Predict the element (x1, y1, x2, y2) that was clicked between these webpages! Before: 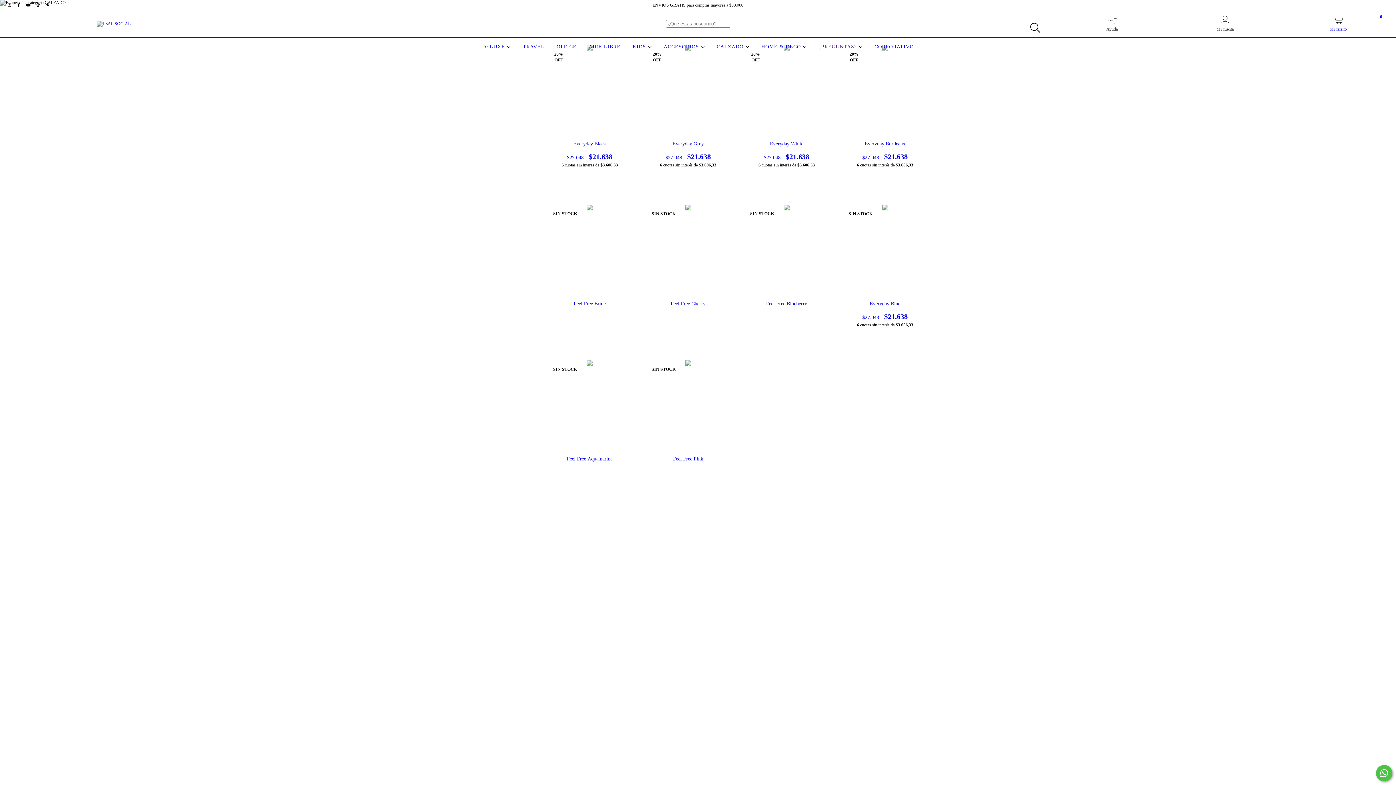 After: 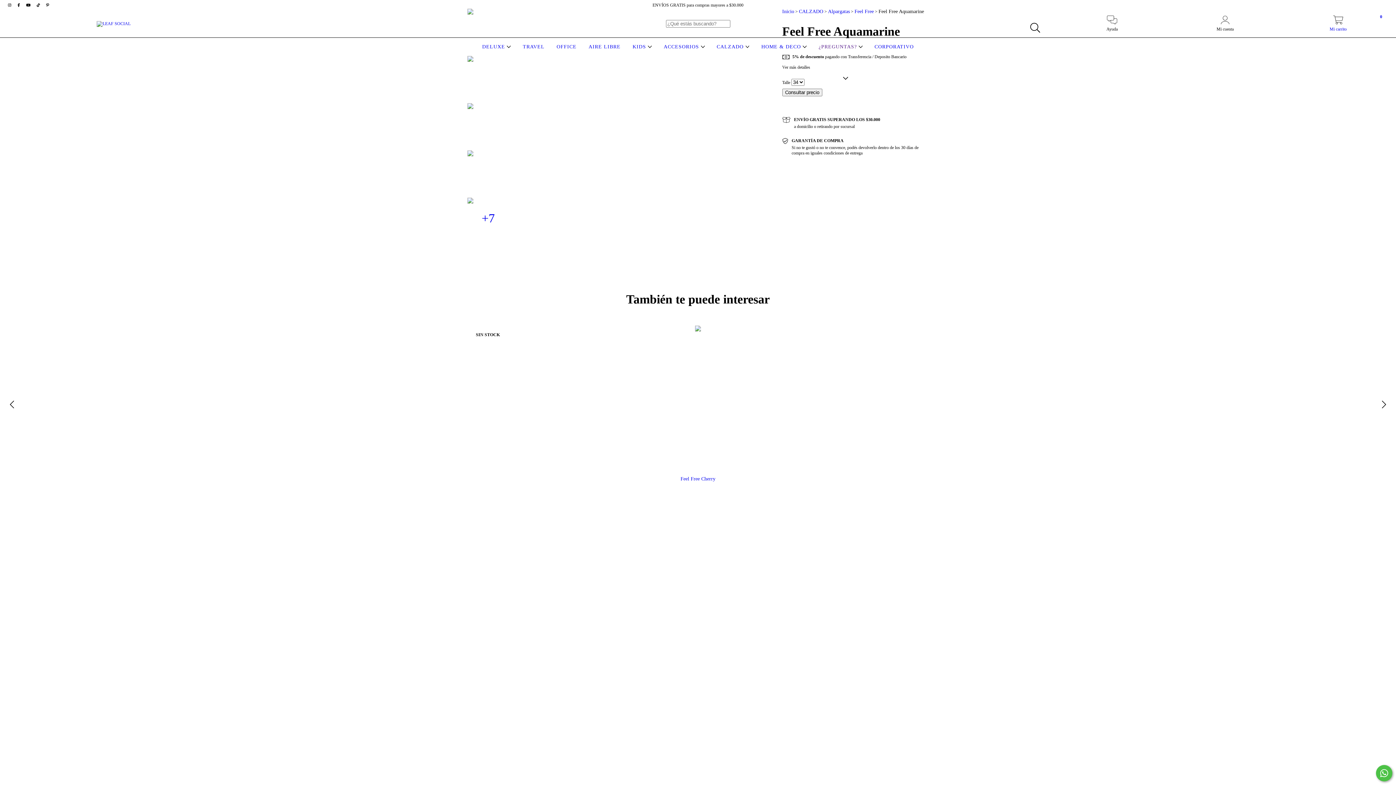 Action: label: Feel Free Aquamarine bbox: (547, 456, 632, 462)